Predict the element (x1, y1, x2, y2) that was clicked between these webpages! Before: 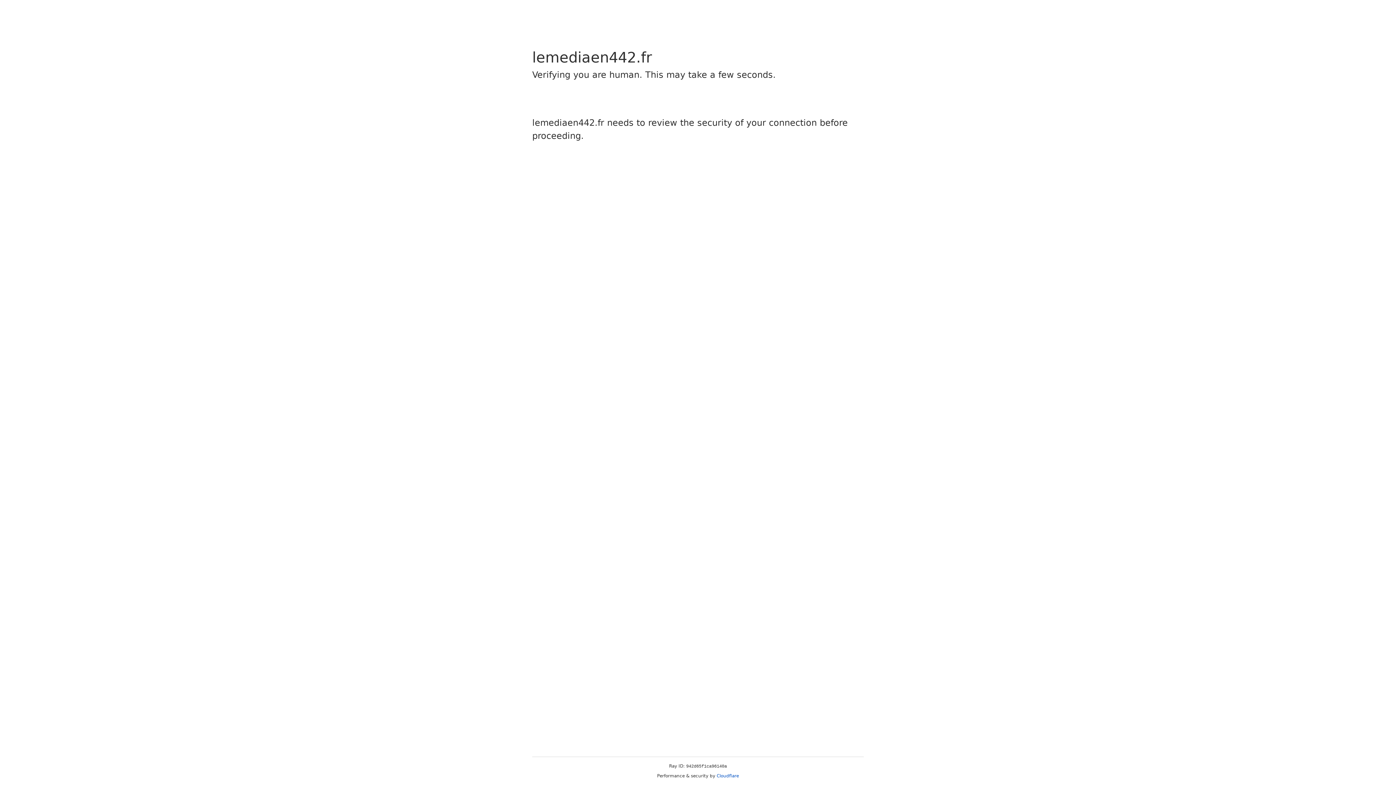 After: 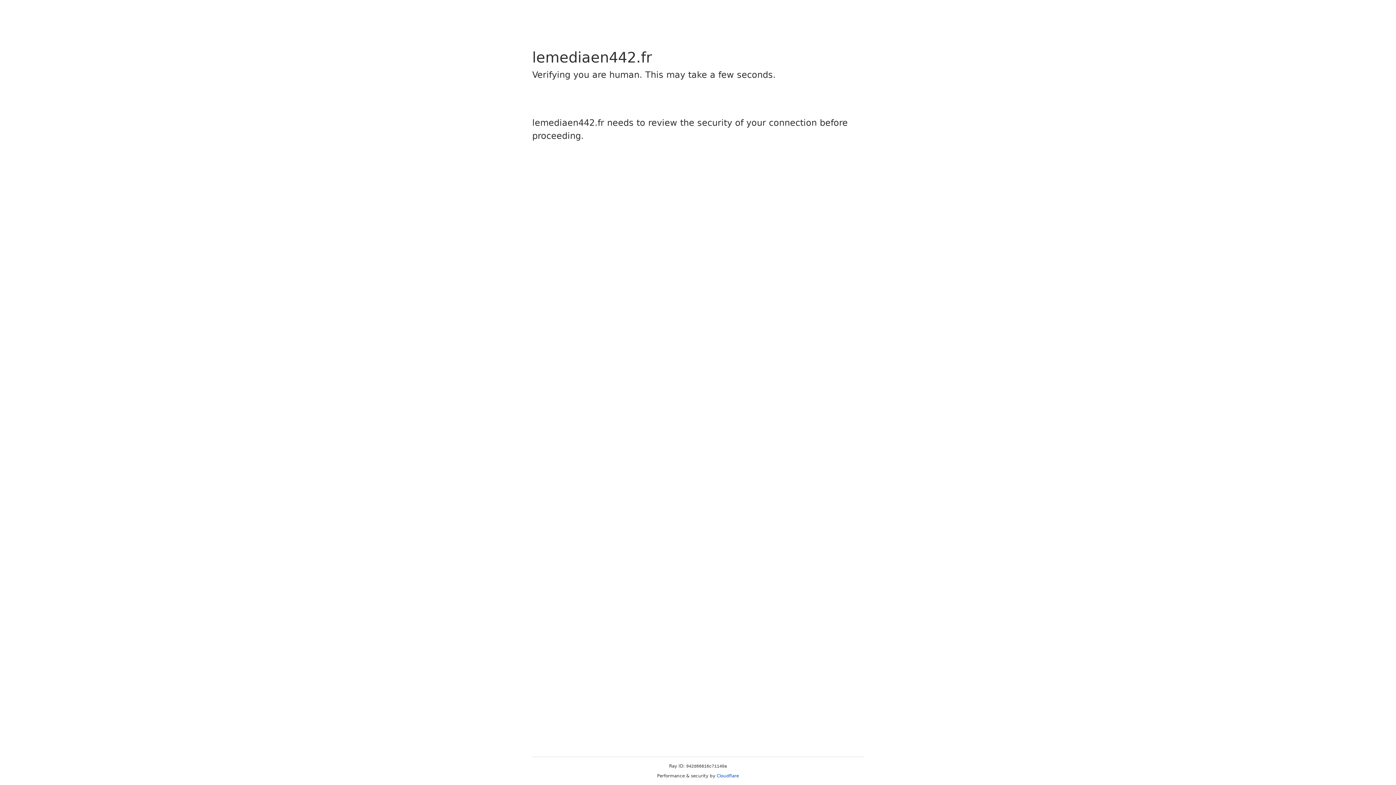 Action: bbox: (716, 773, 739, 778) label: Cloudflare